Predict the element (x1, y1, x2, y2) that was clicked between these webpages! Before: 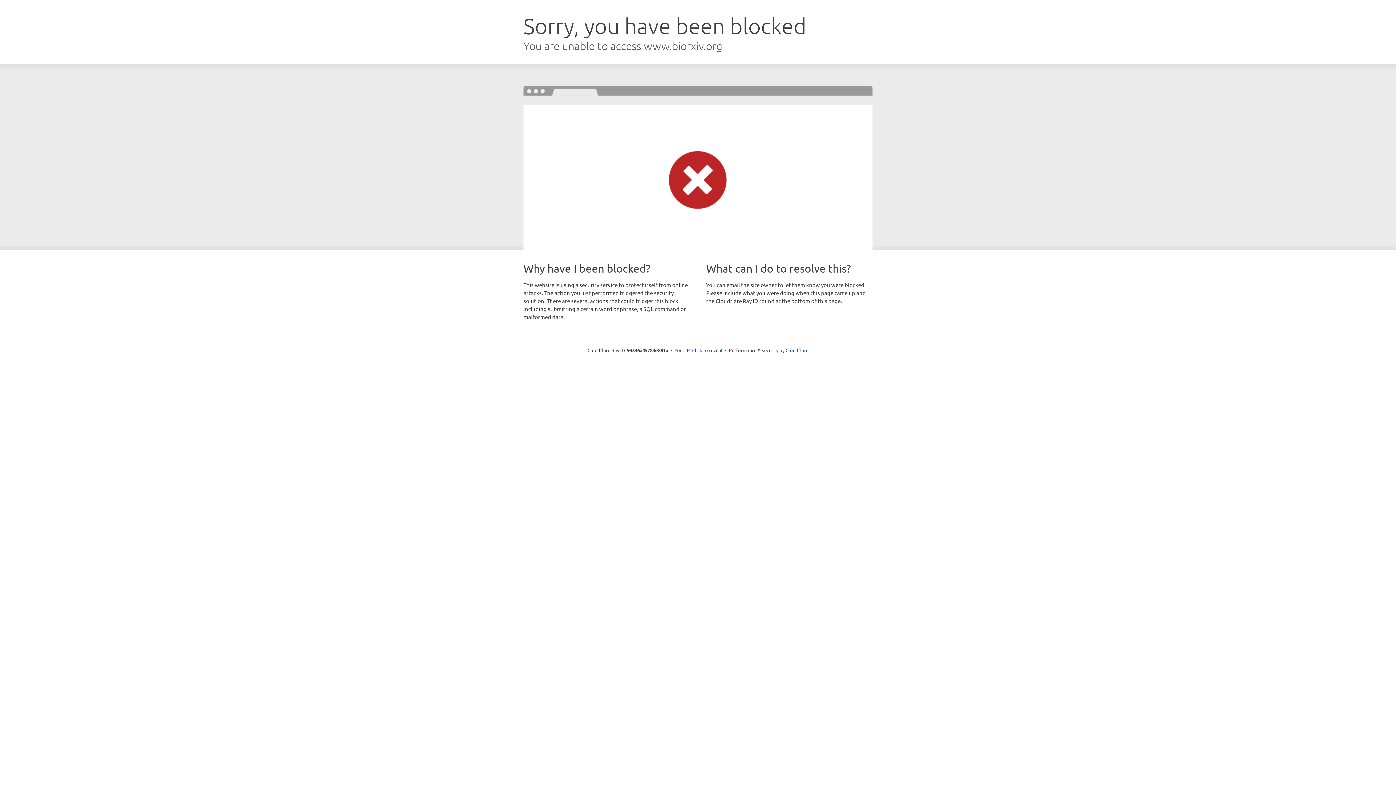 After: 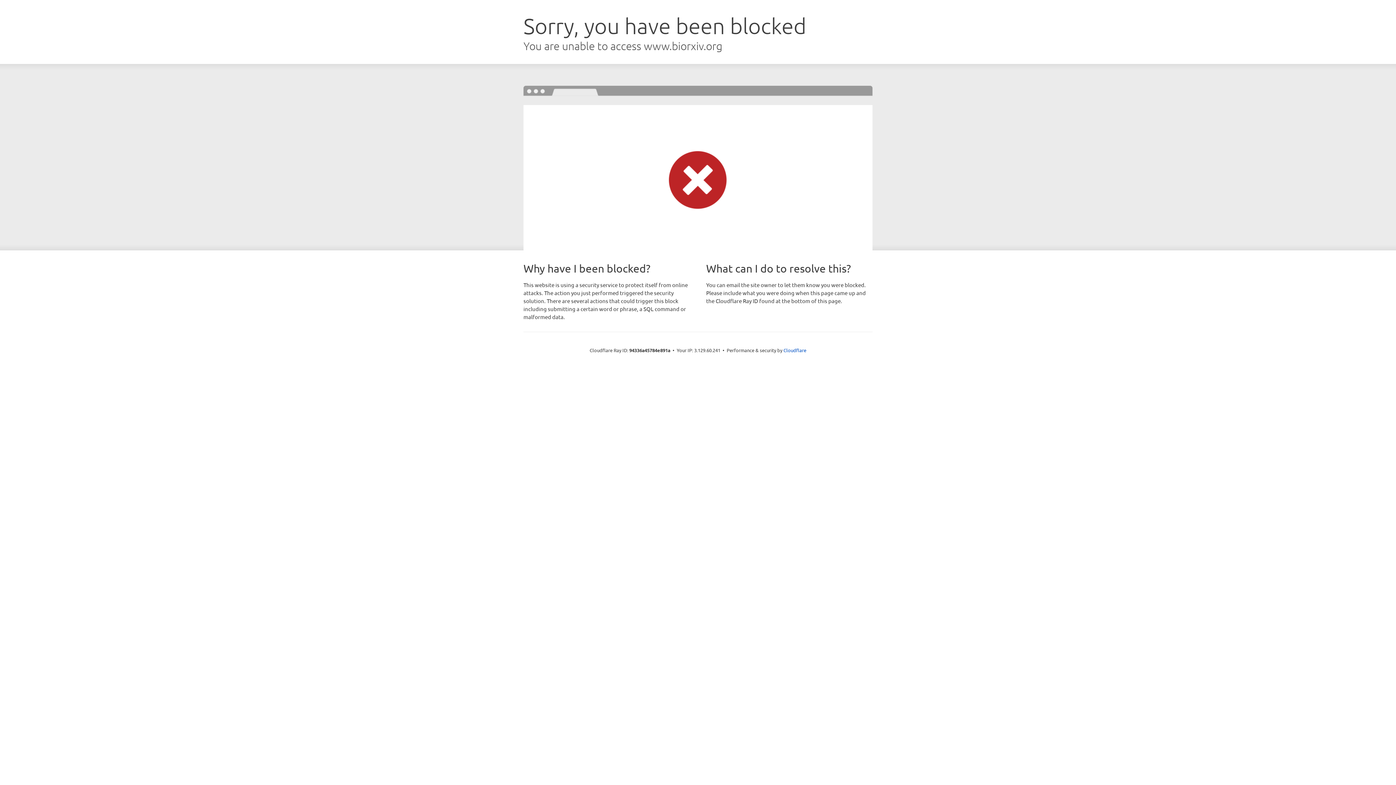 Action: label: Click to reveal bbox: (692, 346, 722, 353)